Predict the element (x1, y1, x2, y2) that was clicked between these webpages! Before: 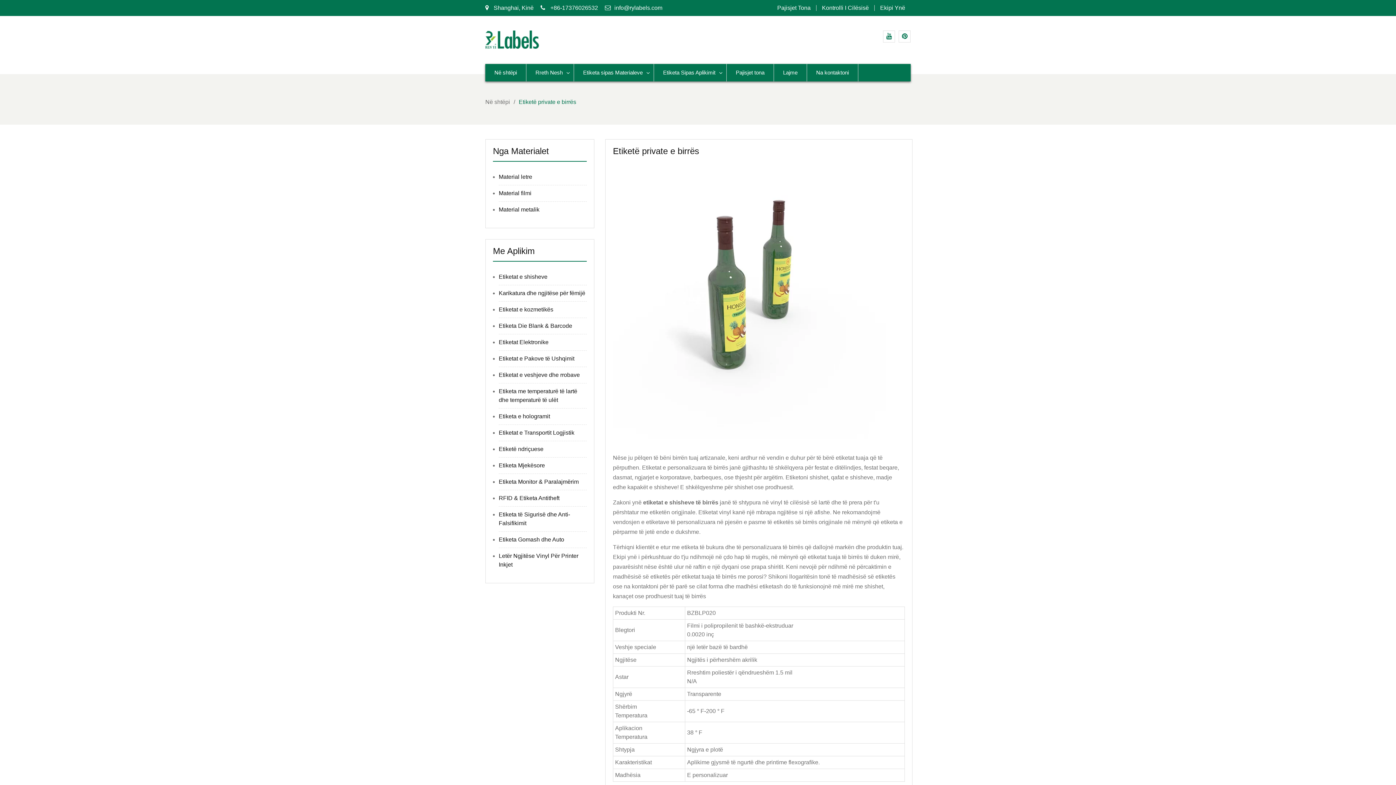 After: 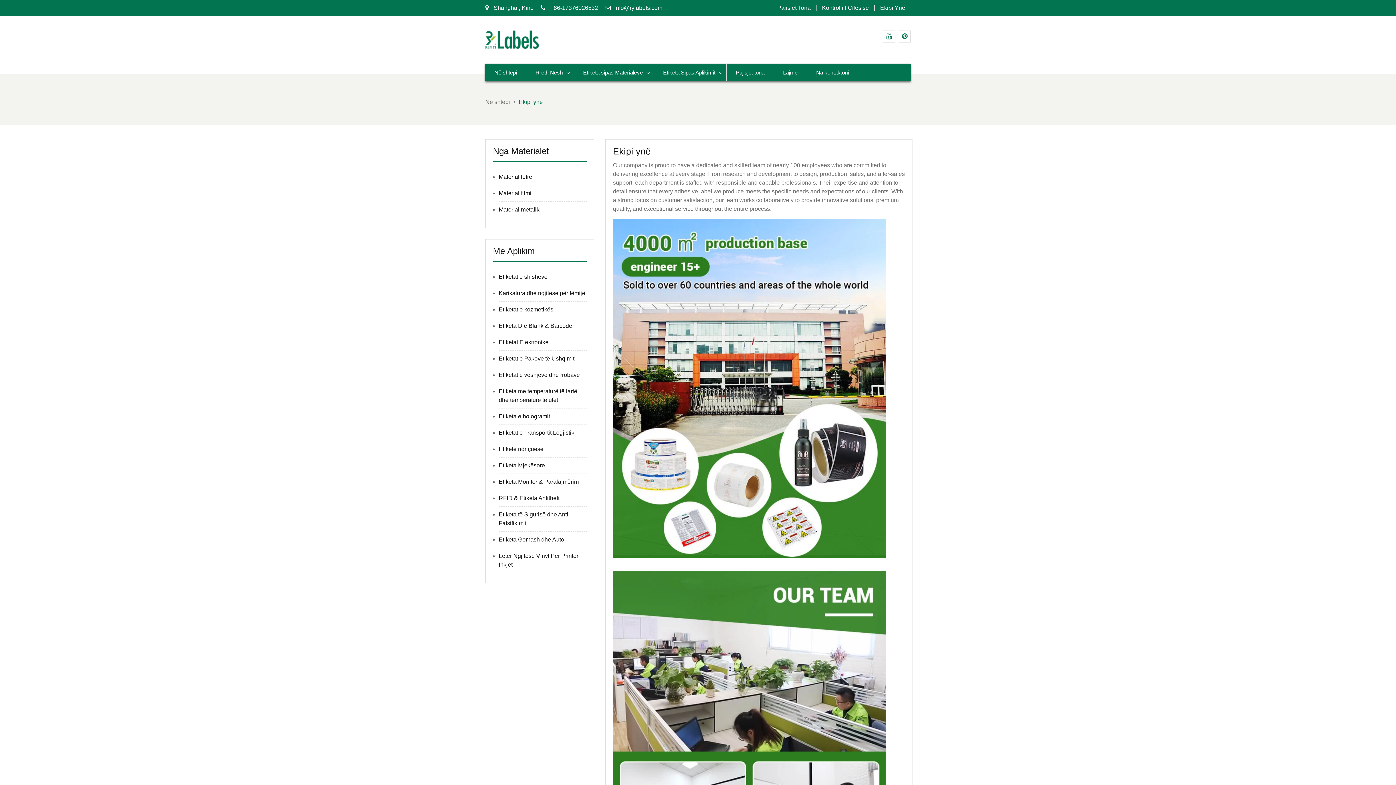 Action: bbox: (874, 5, 910, 10) label: Ekipi Ynë